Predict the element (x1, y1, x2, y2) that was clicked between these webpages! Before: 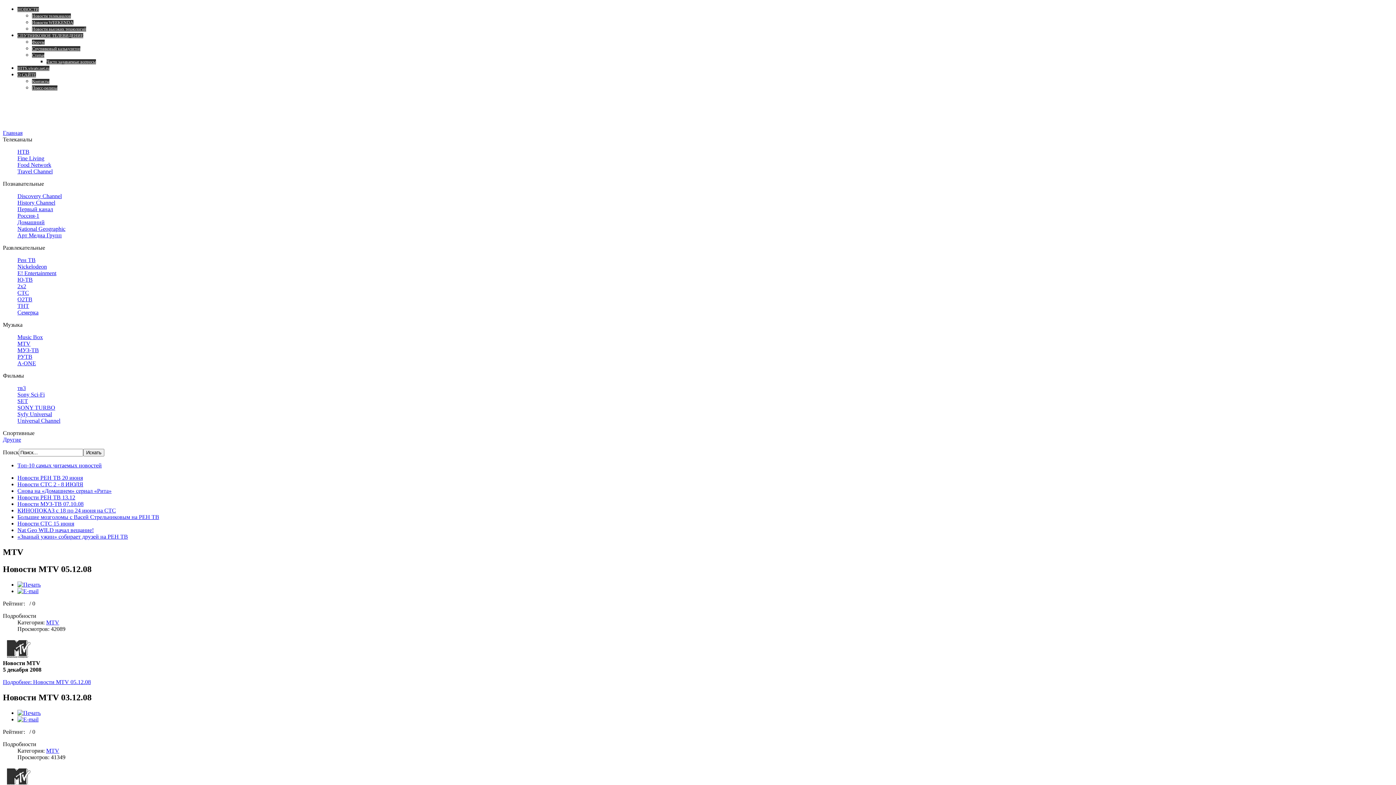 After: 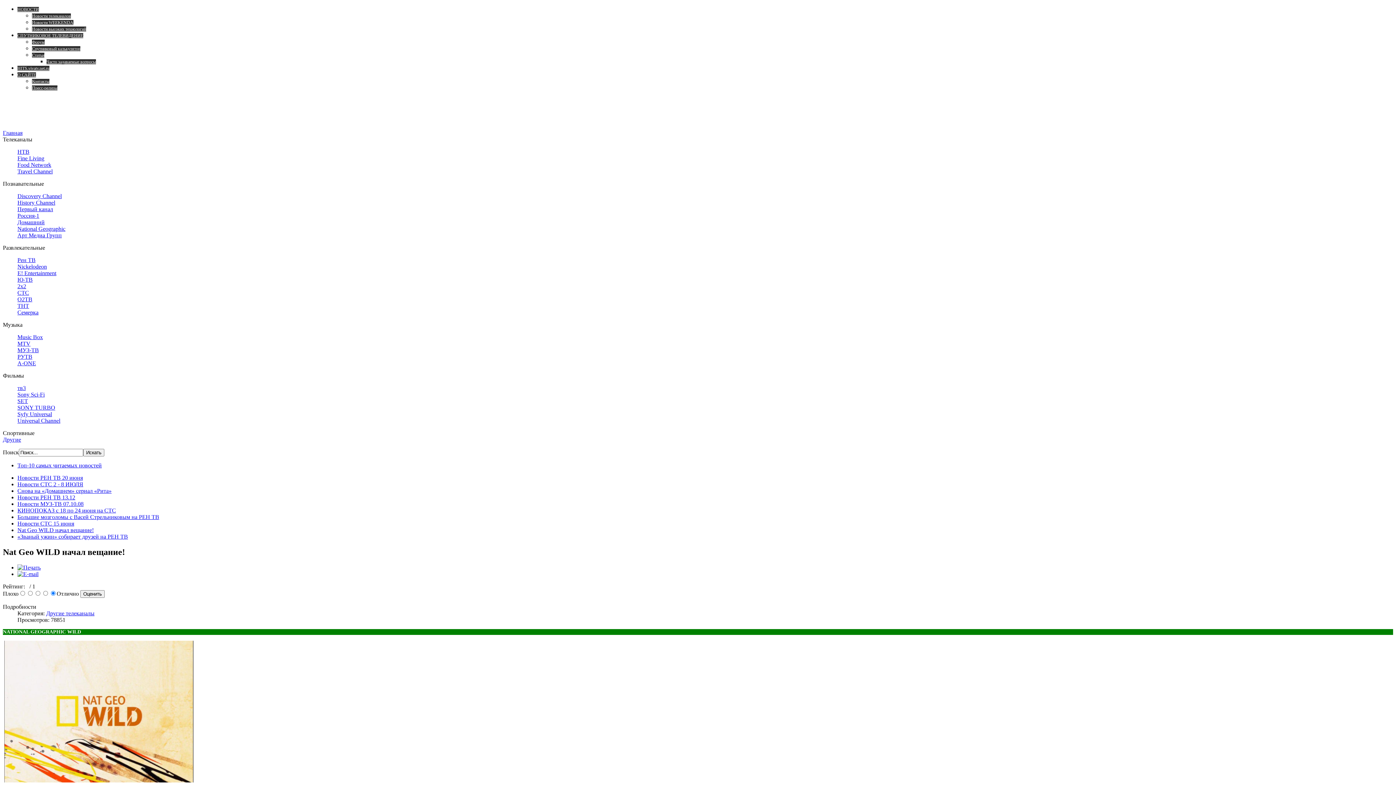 Action: bbox: (17, 527, 93, 533) label: Nat Geo WILD начал вещание!